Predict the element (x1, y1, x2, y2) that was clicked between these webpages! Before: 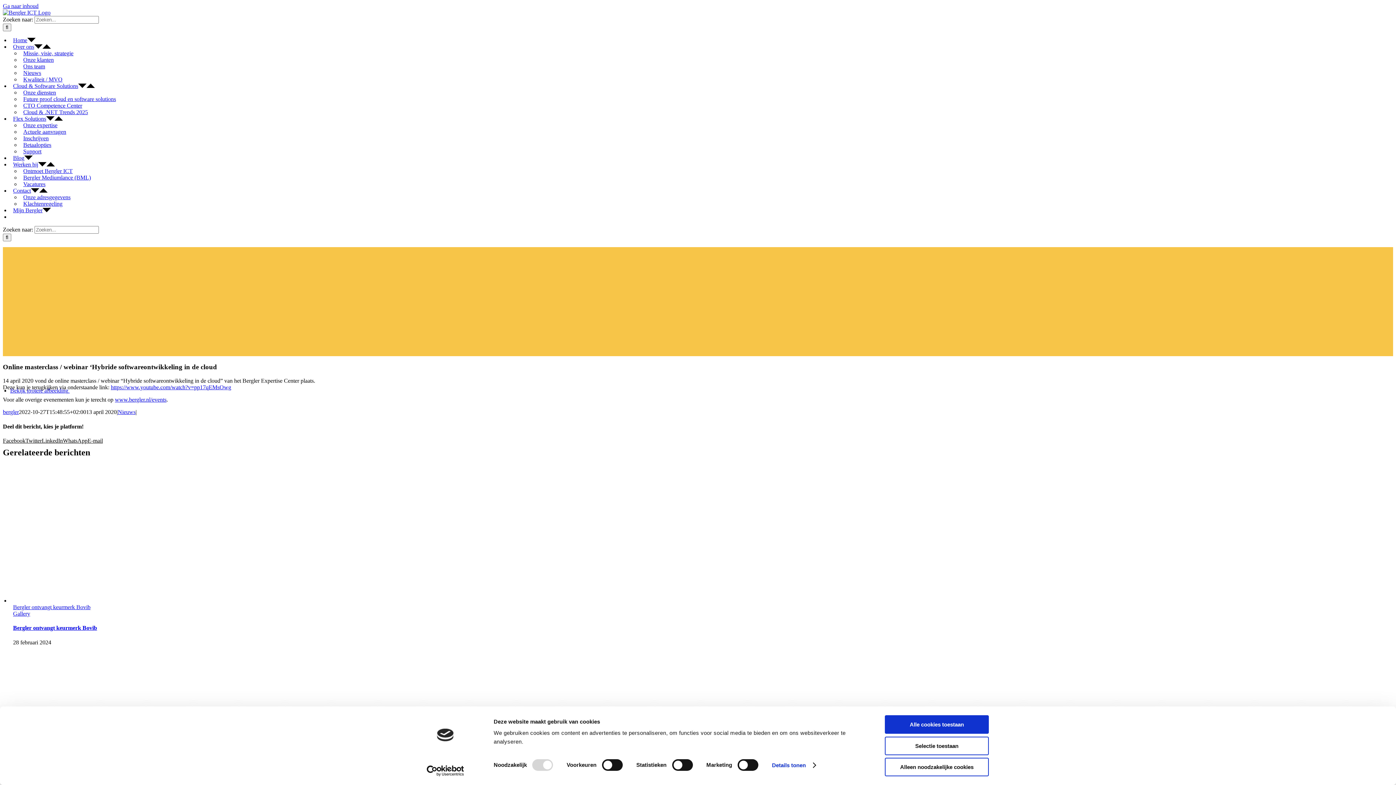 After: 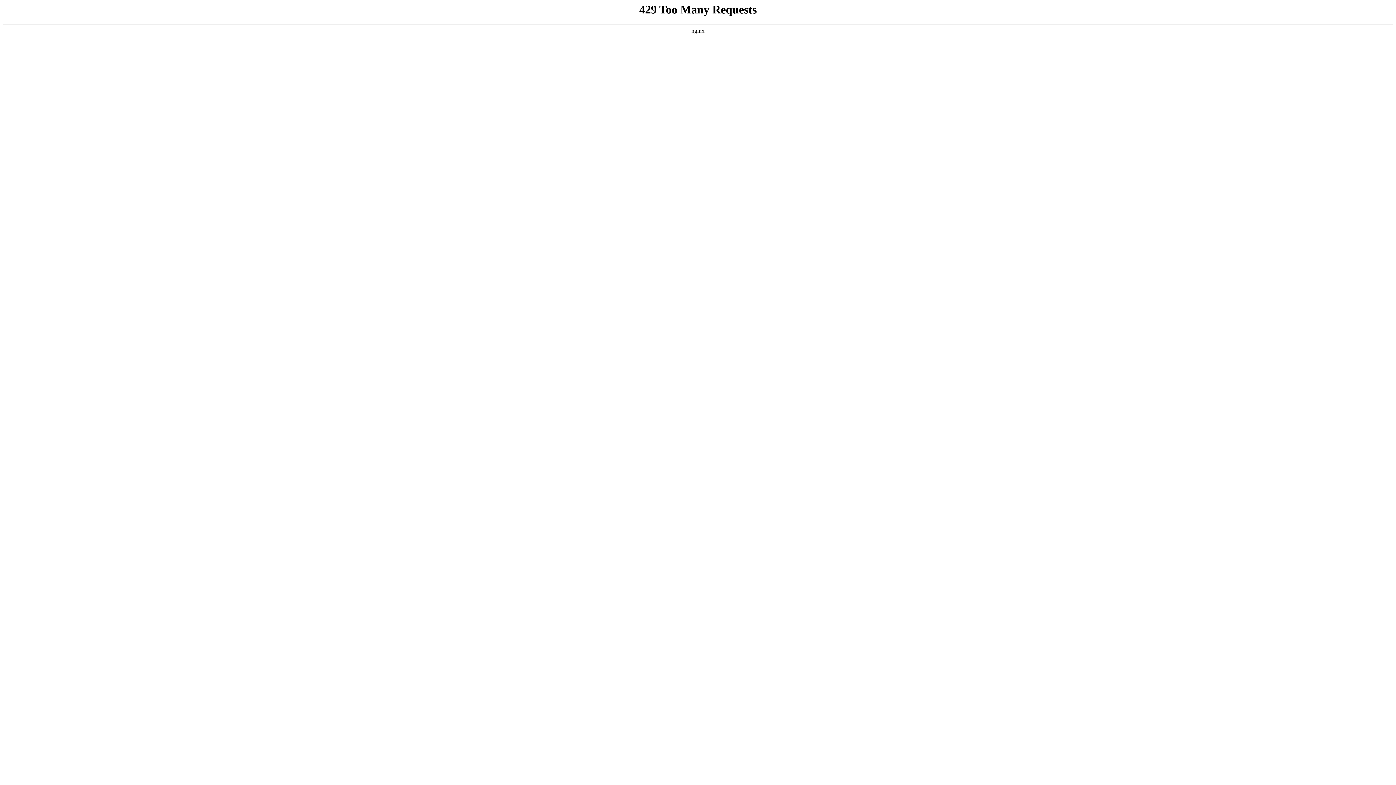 Action: label: Onze klanten bbox: (23, 56, 53, 62)